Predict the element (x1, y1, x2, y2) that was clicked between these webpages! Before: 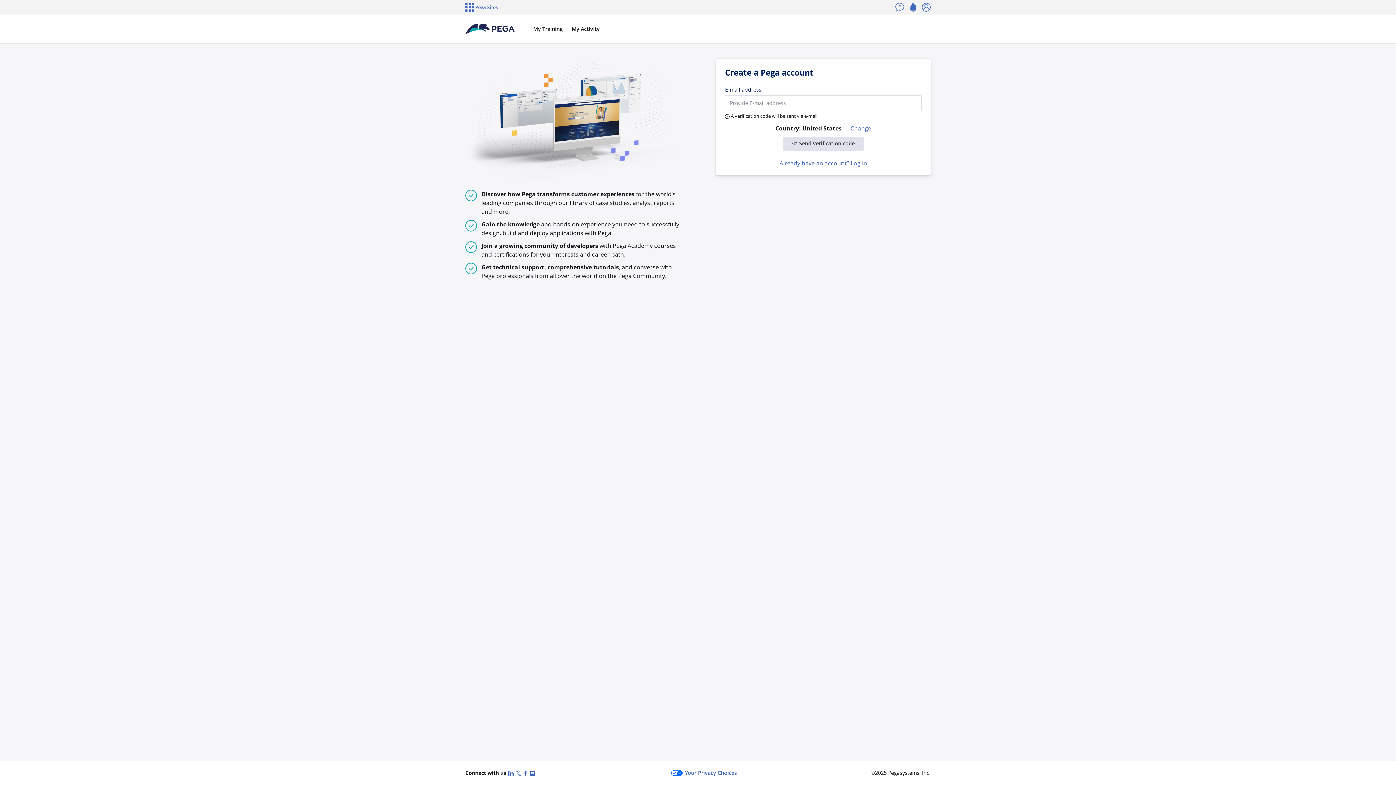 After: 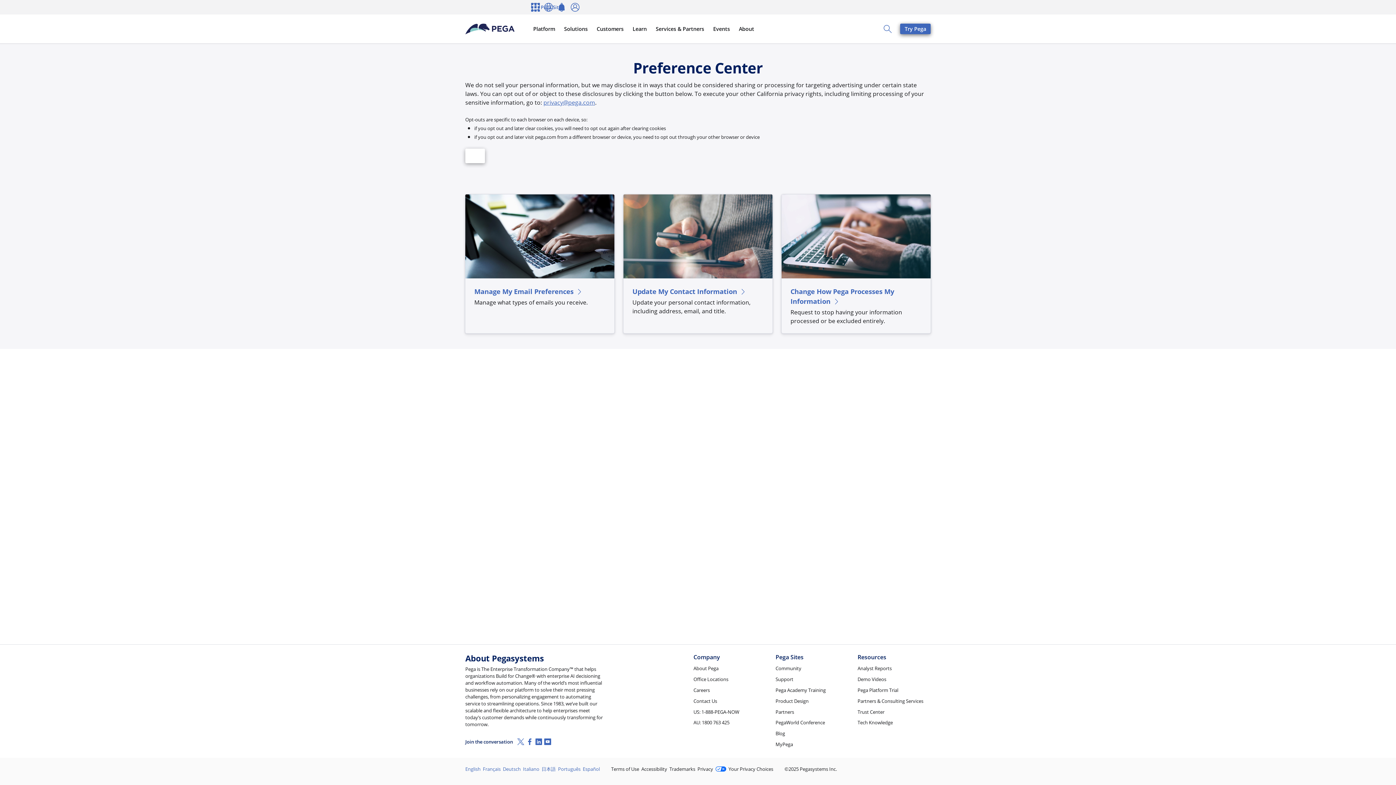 Action: label: Your Privacy Choices bbox: (671, 769, 737, 777)